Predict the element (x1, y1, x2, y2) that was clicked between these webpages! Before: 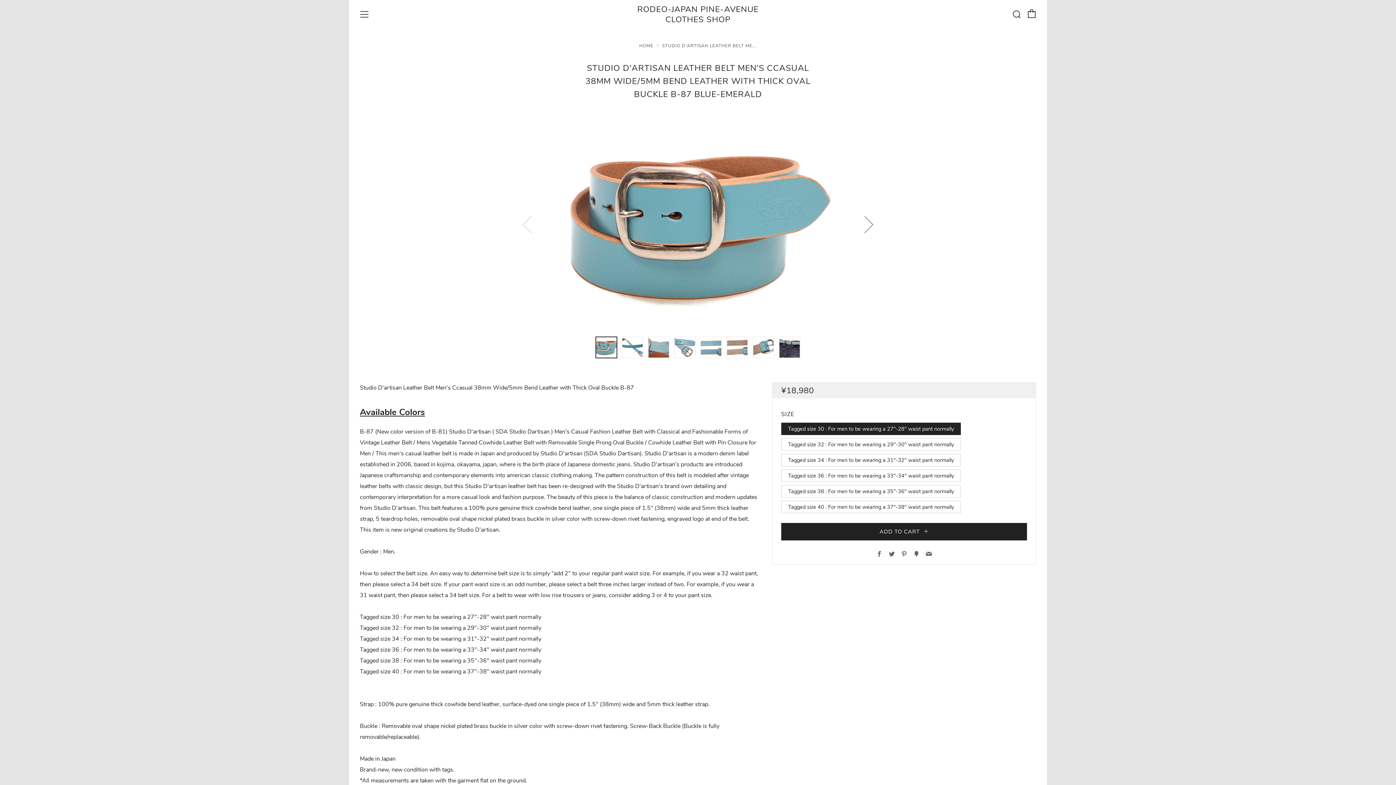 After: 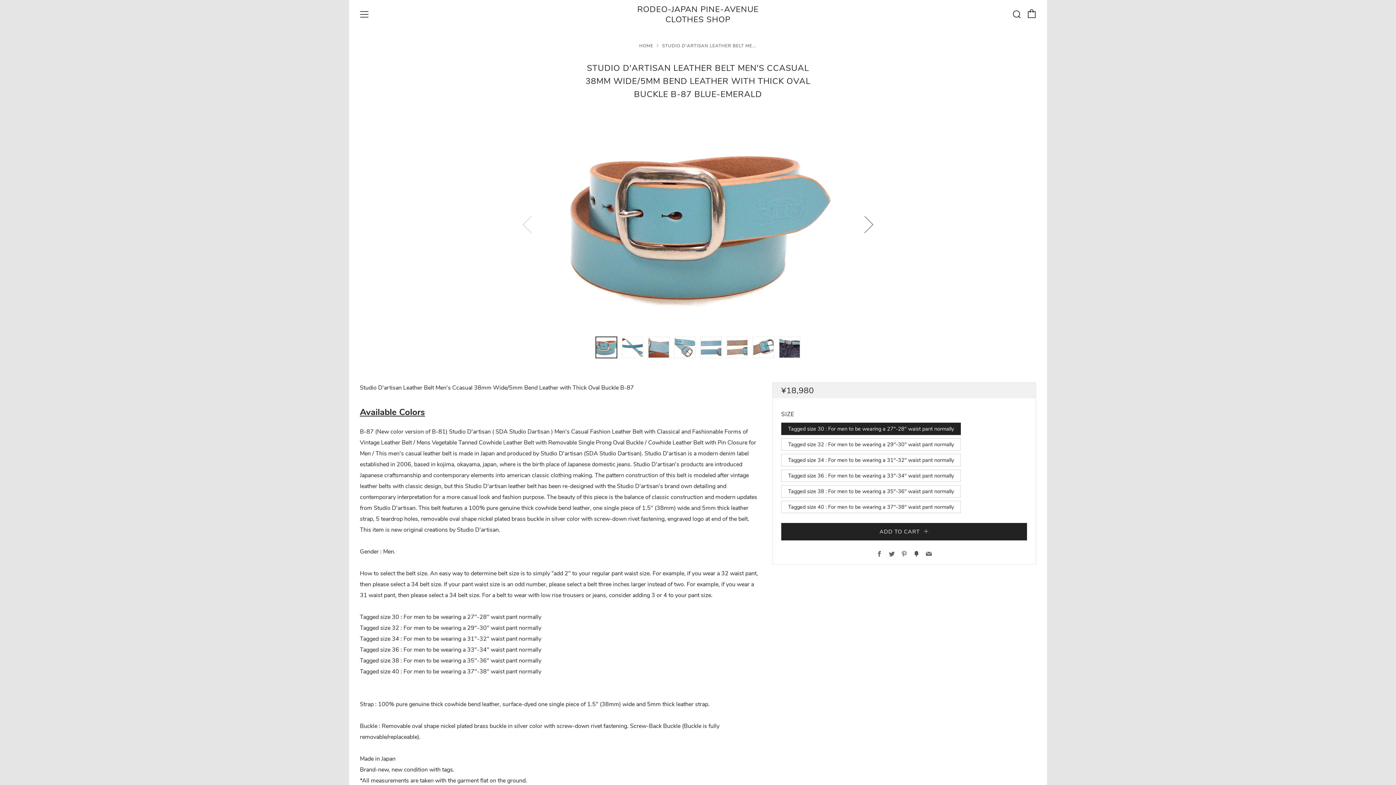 Action: bbox: (913, 550, 919, 558) label: Fancy